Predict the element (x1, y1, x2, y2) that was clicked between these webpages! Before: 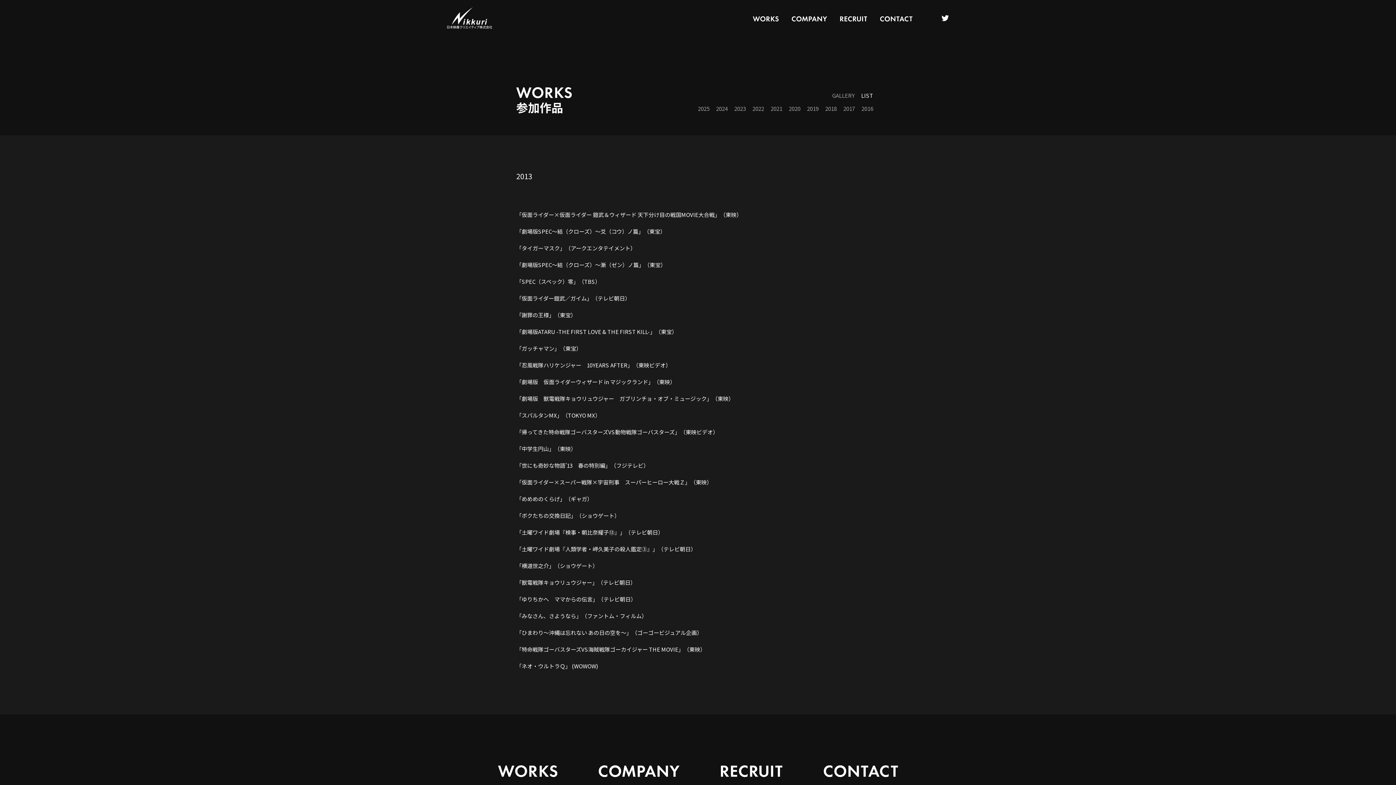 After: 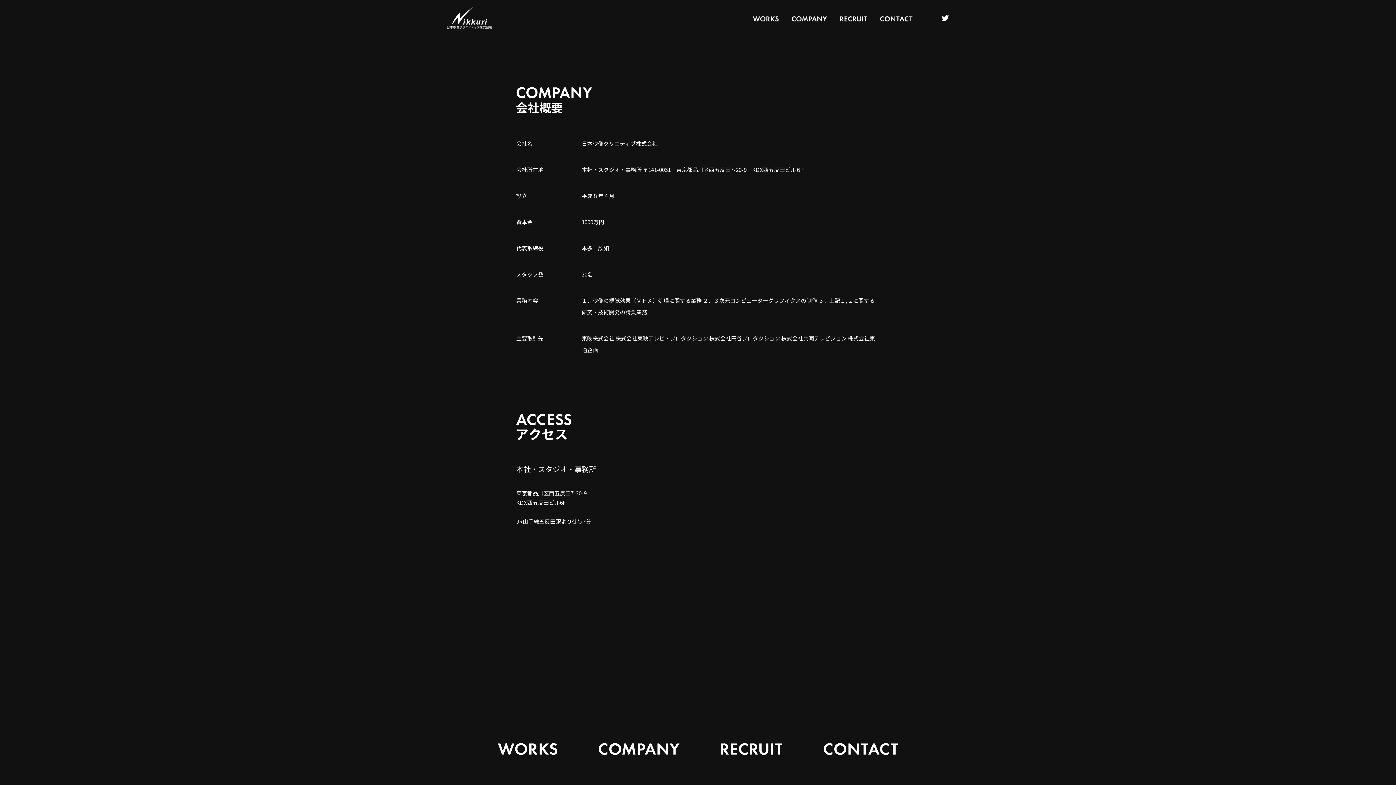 Action: bbox: (792, 15, 827, 22)